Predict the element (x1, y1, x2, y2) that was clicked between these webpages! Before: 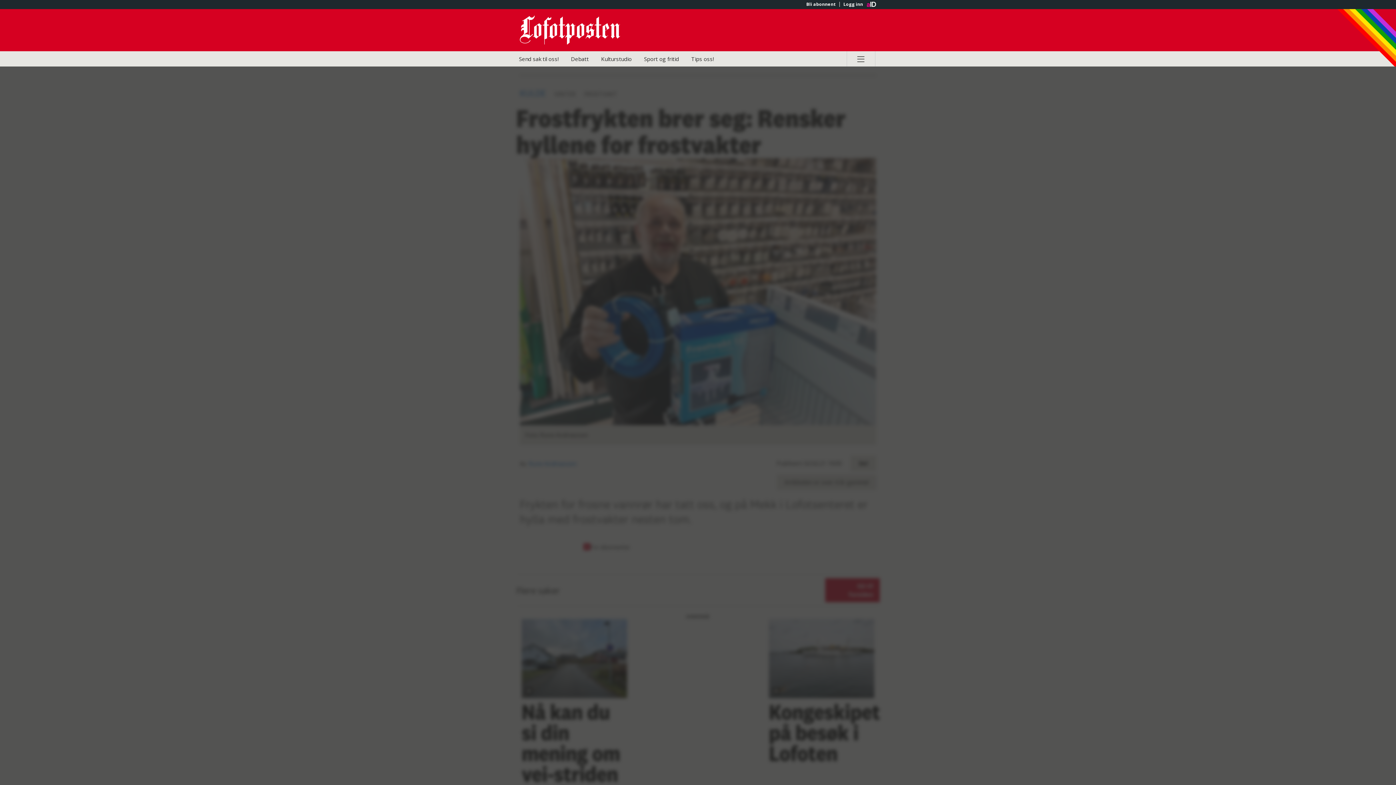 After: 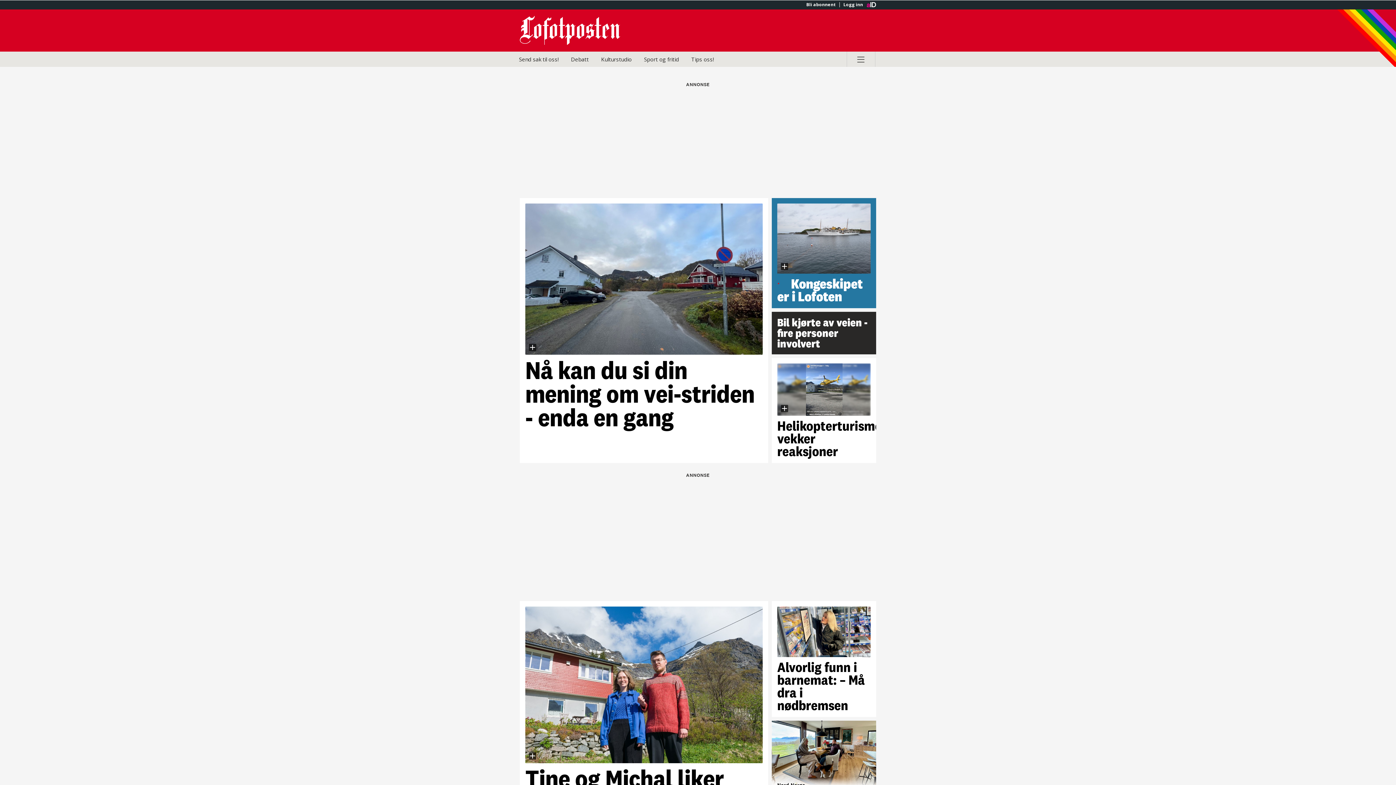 Action: bbox: (520, 15, 698, 44) label: Gå til Lofotposten hovedside